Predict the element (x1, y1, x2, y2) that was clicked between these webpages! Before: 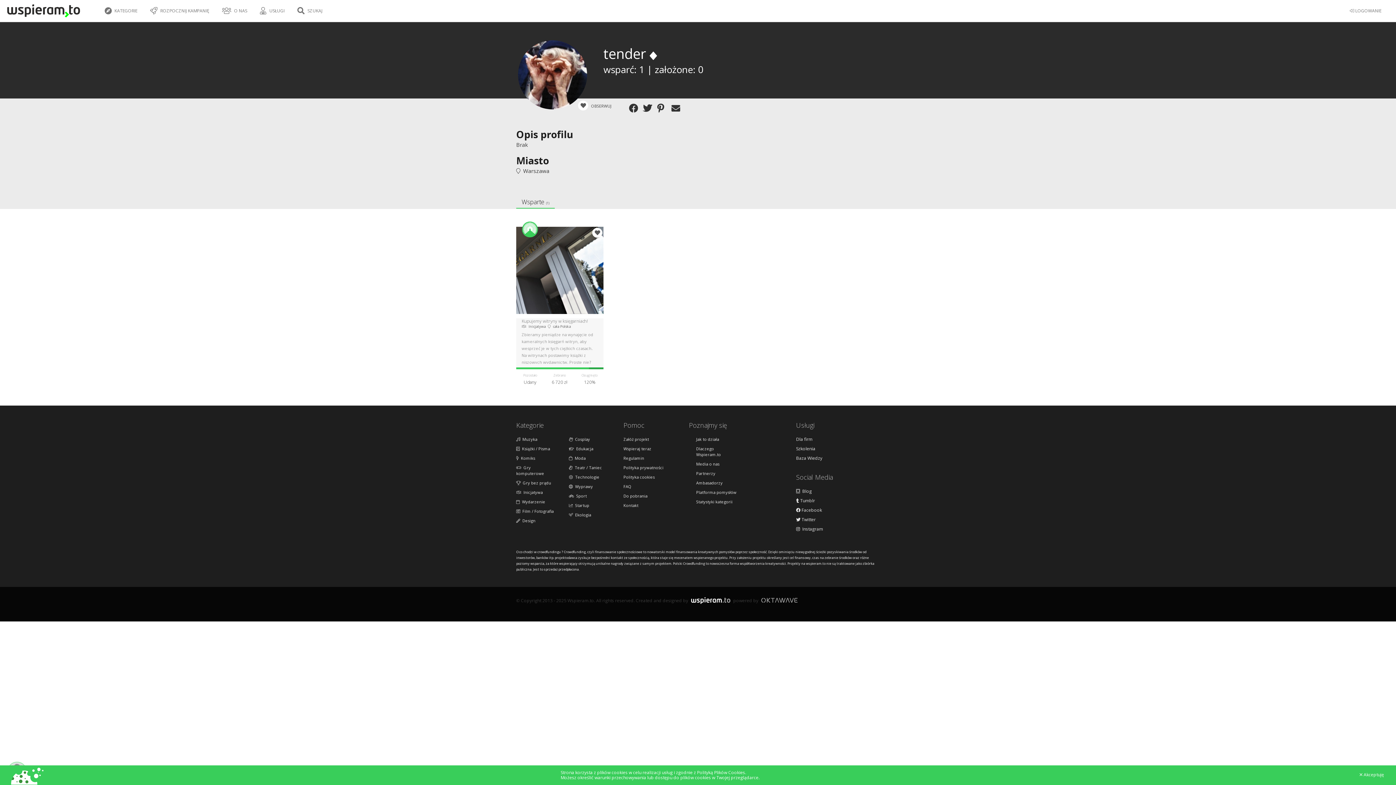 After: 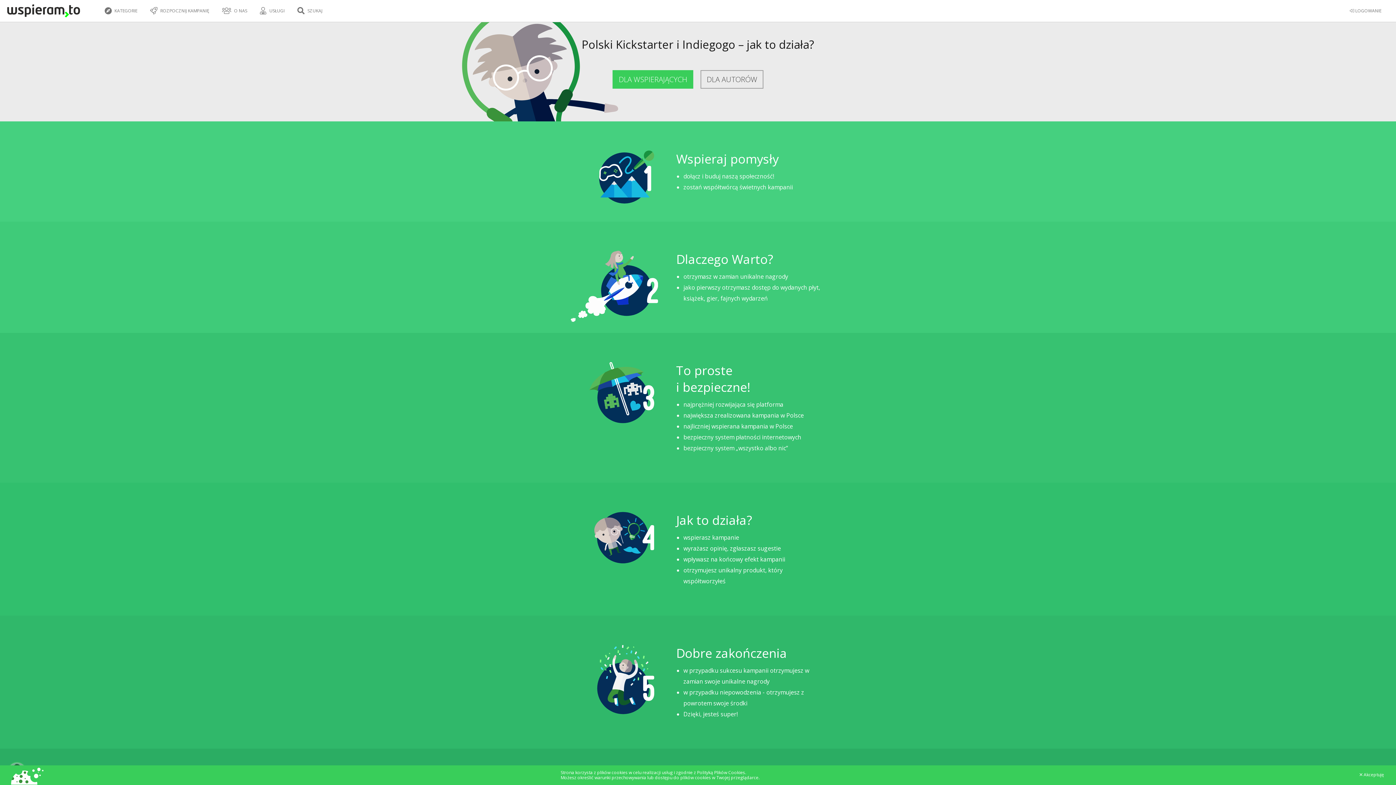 Action: label: Jak to działa bbox: (696, 436, 738, 442)